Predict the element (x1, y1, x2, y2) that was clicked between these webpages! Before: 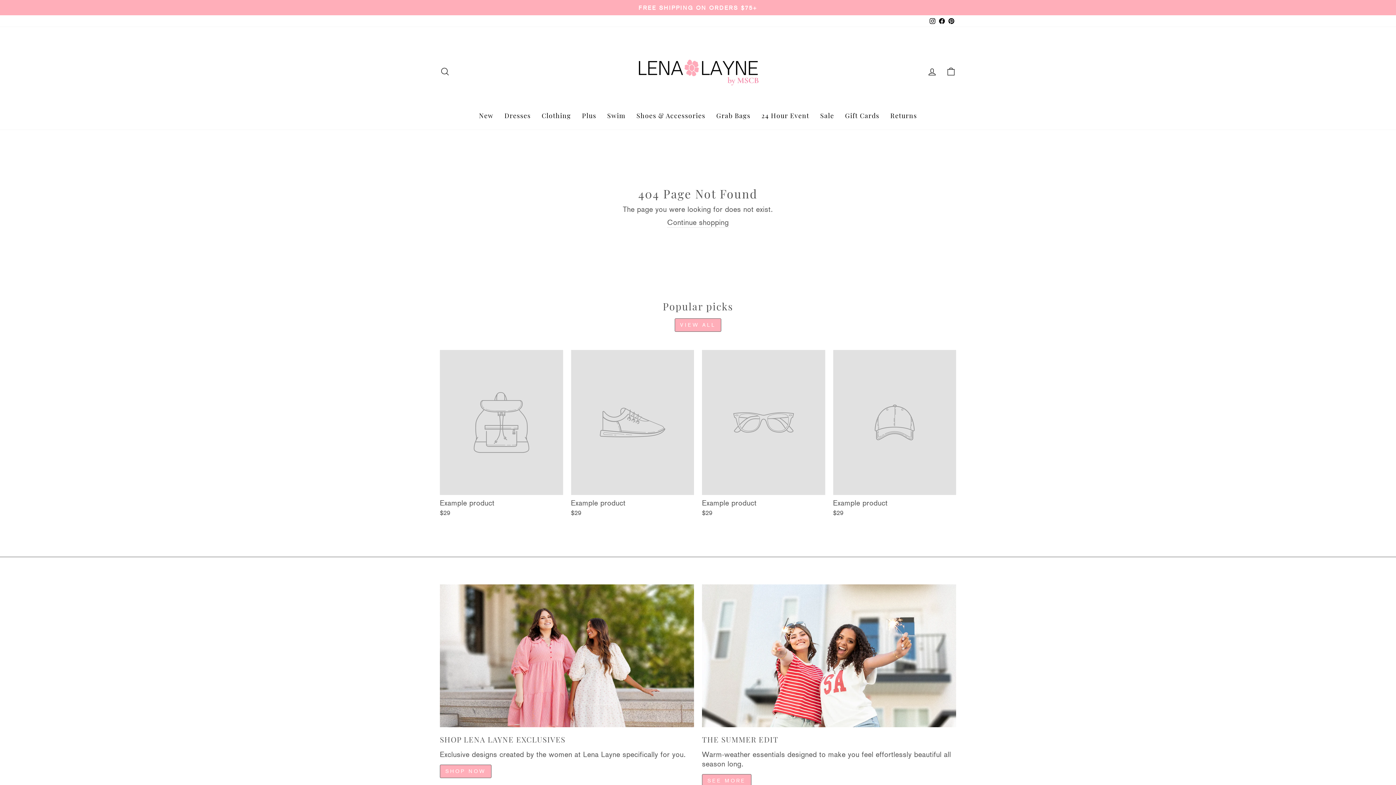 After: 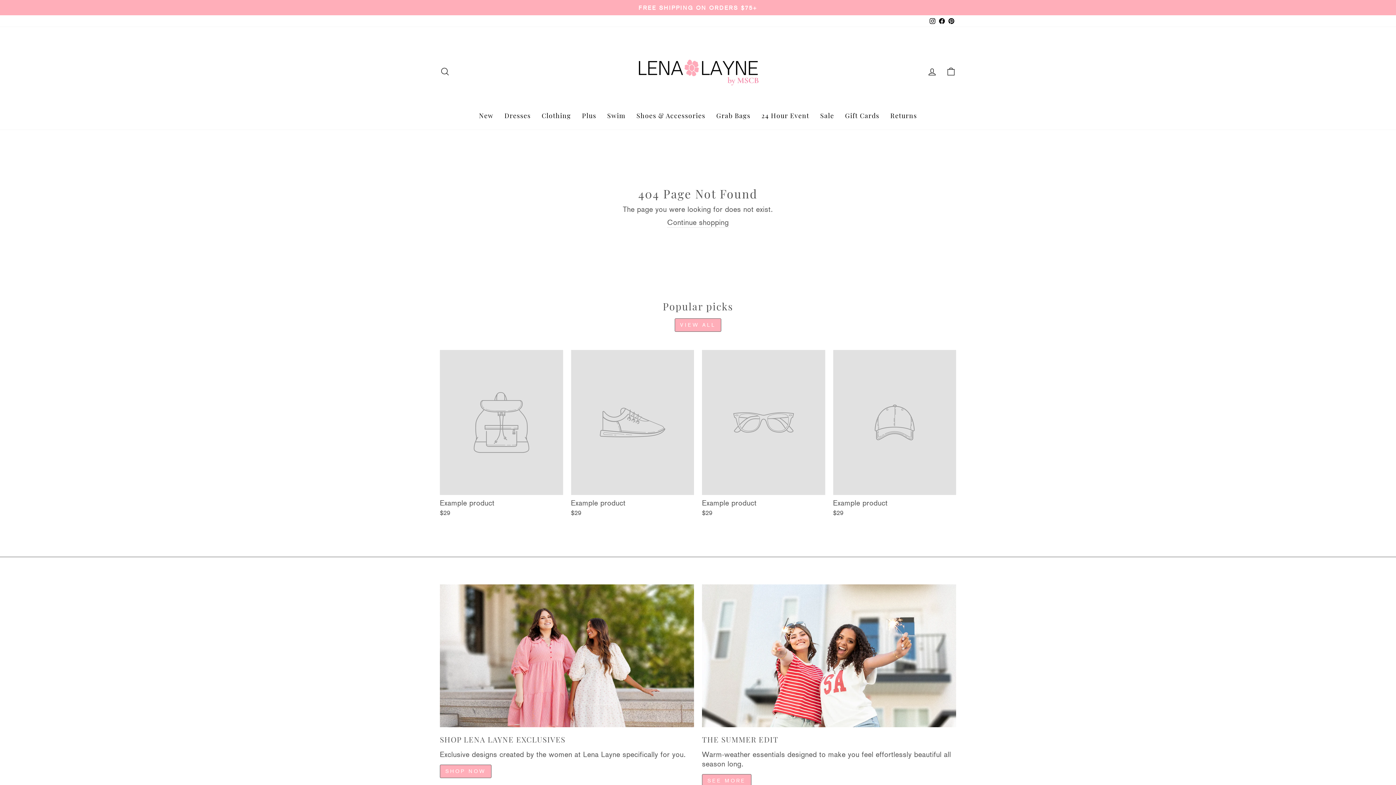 Action: bbox: (674, 318, 721, 332) label: VIEW ALL